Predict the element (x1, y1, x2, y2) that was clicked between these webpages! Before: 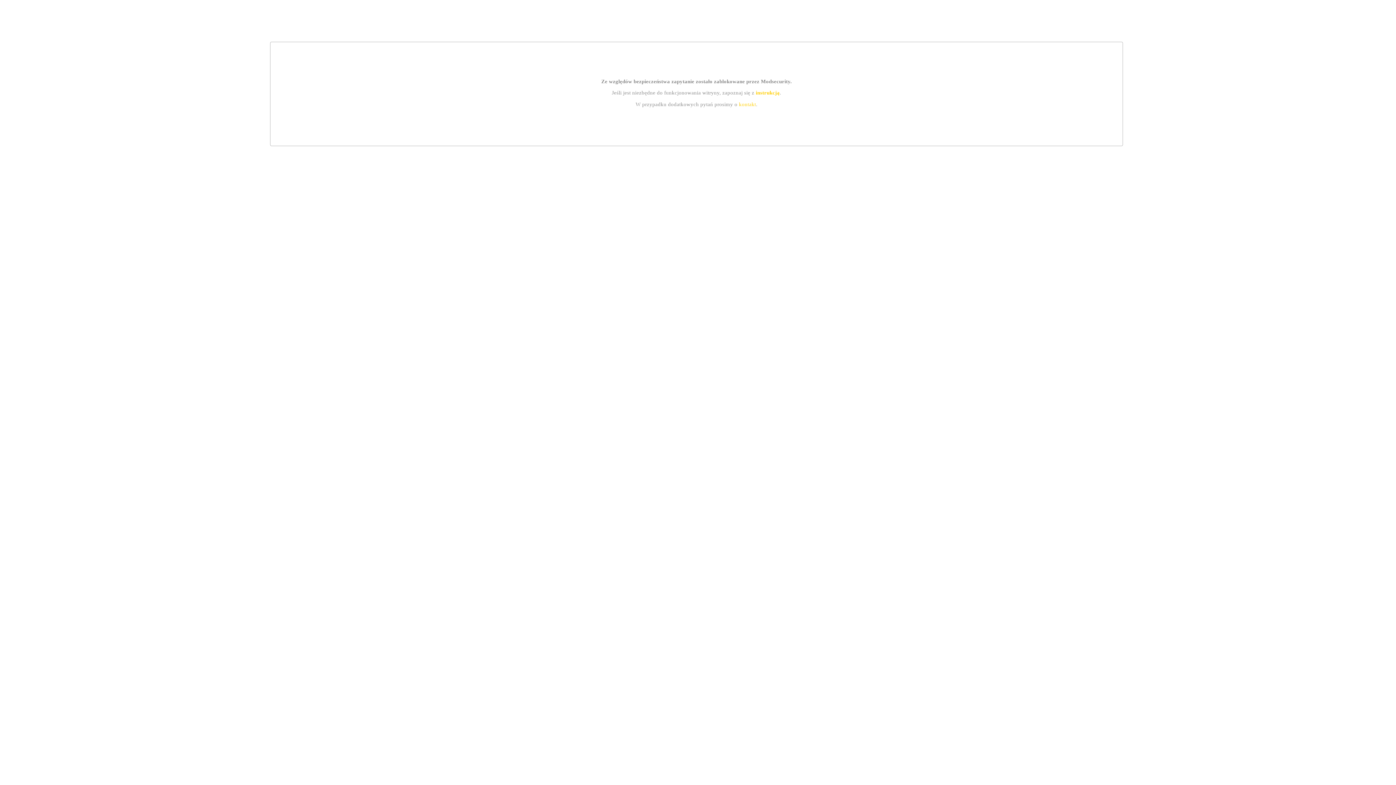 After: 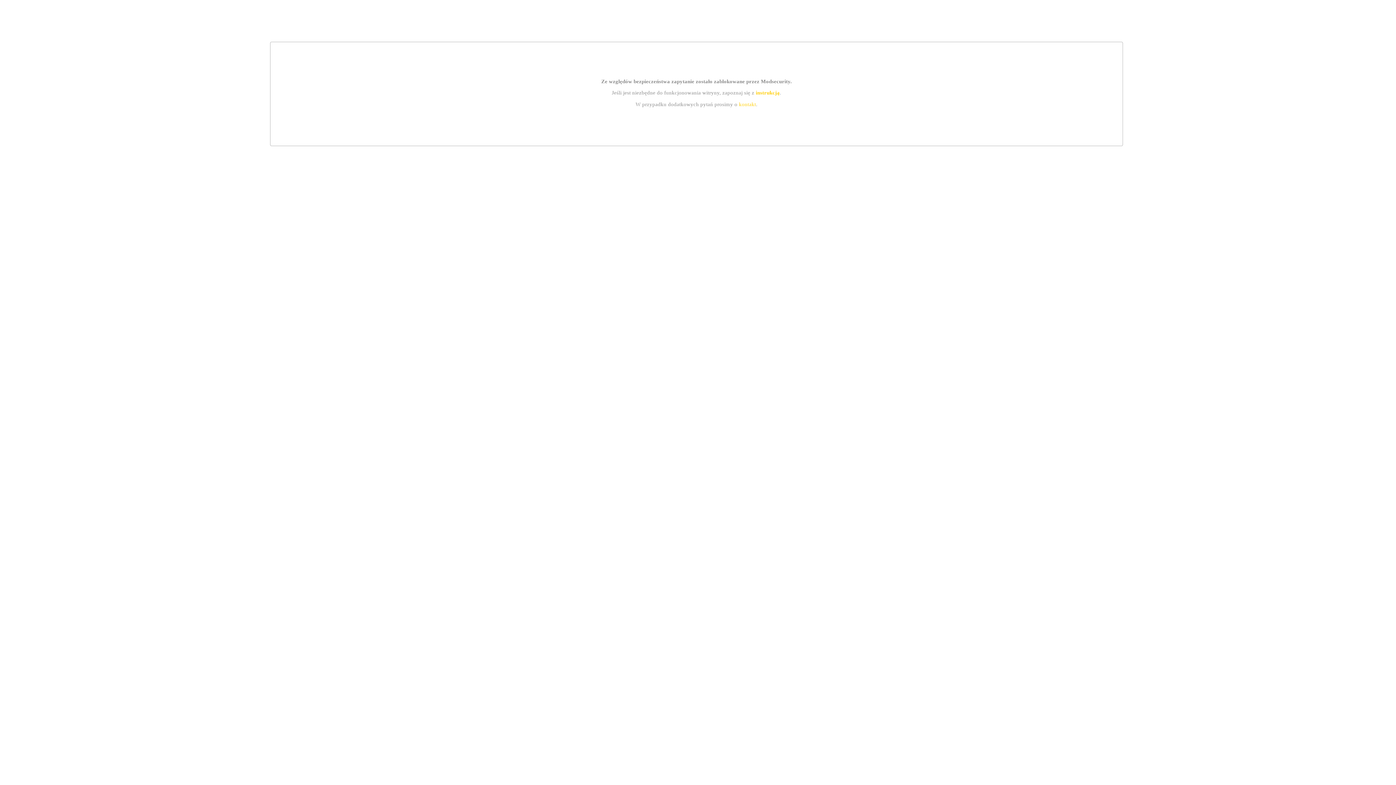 Action: label: instrukcją bbox: (755, 89, 779, 95)